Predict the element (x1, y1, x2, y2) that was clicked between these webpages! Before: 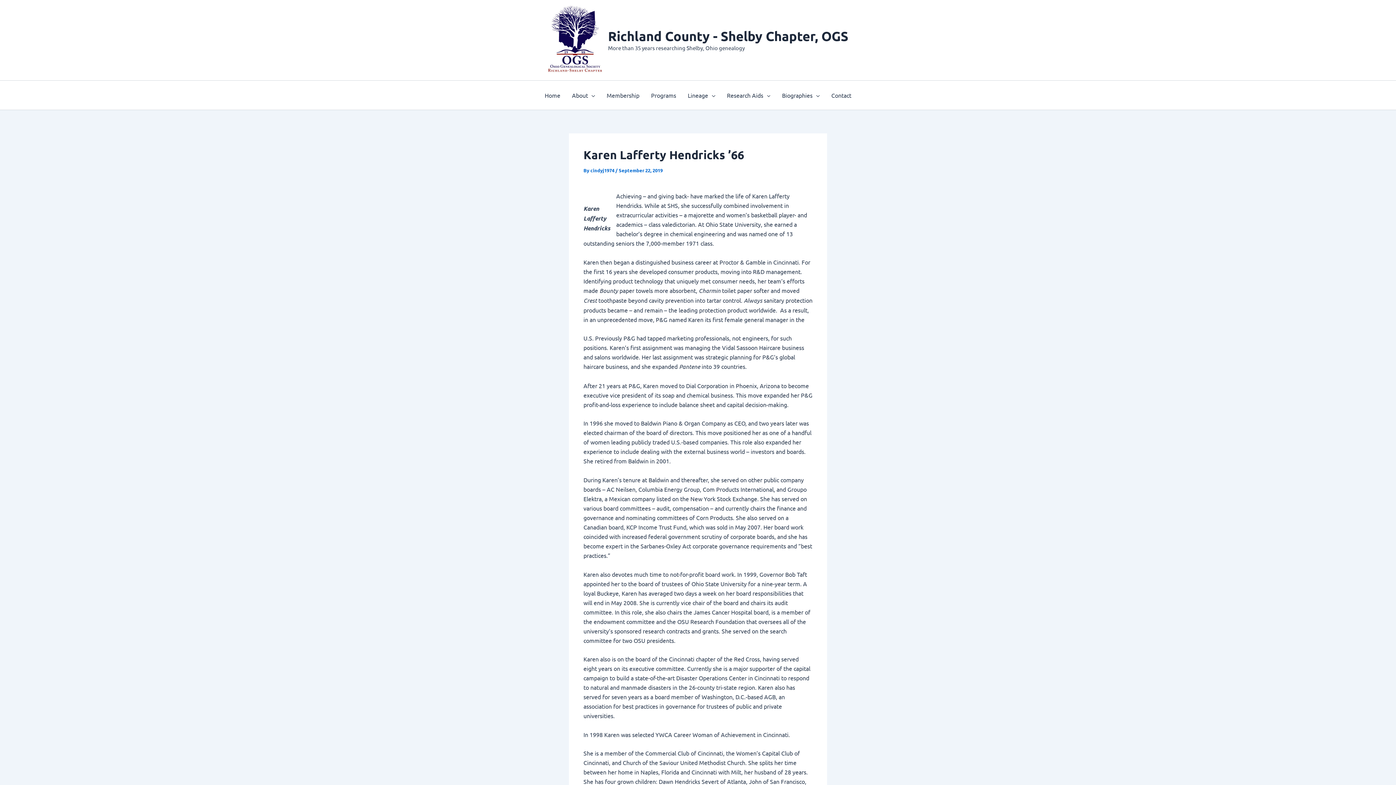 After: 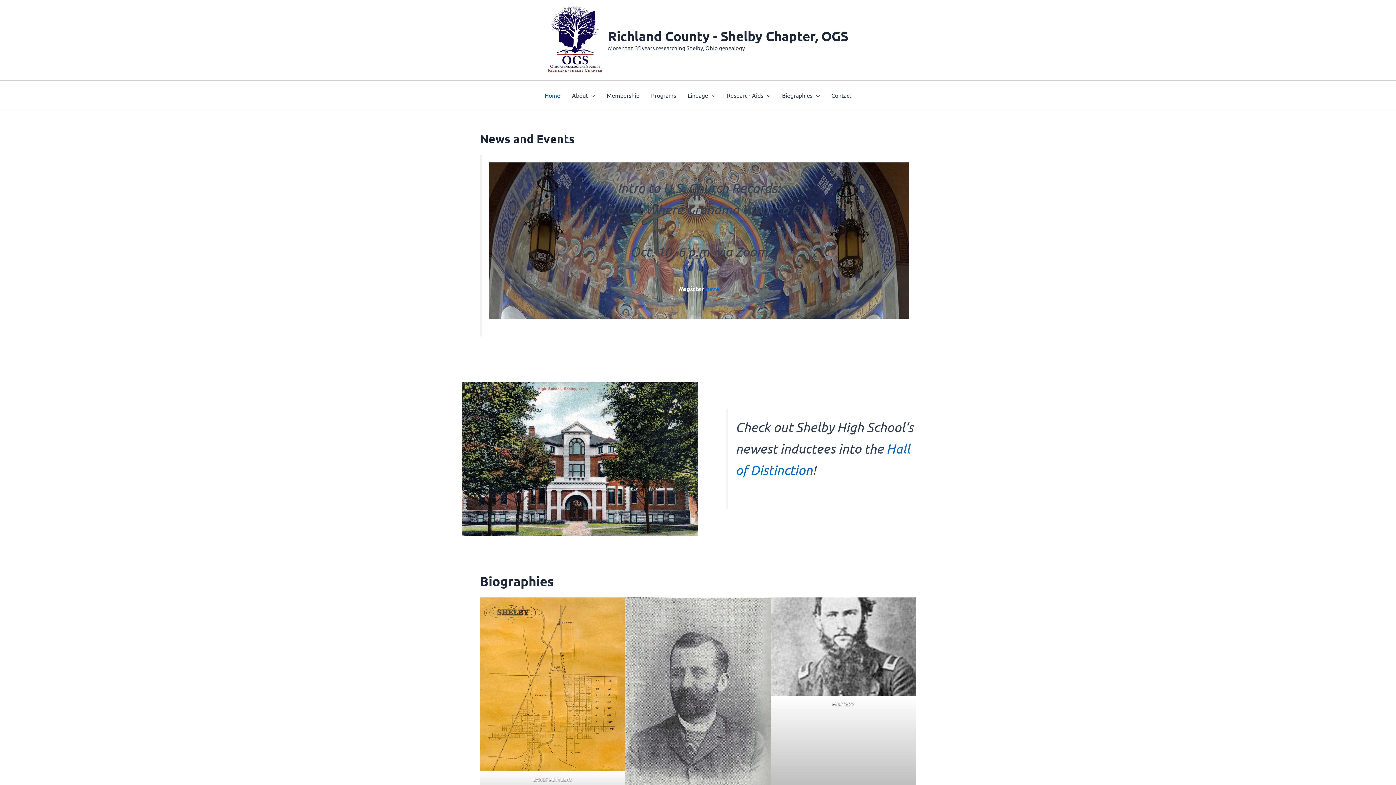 Action: bbox: (547, 35, 602, 42)